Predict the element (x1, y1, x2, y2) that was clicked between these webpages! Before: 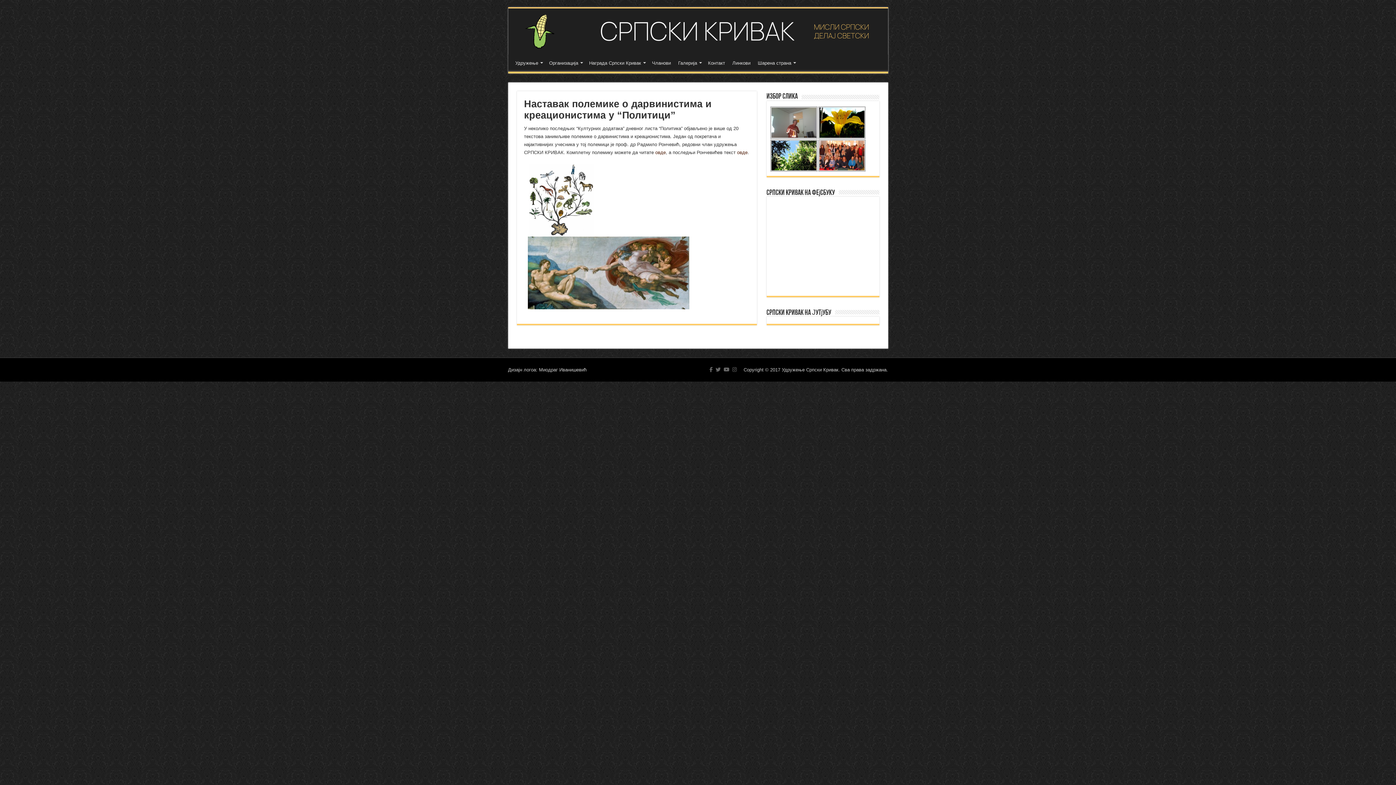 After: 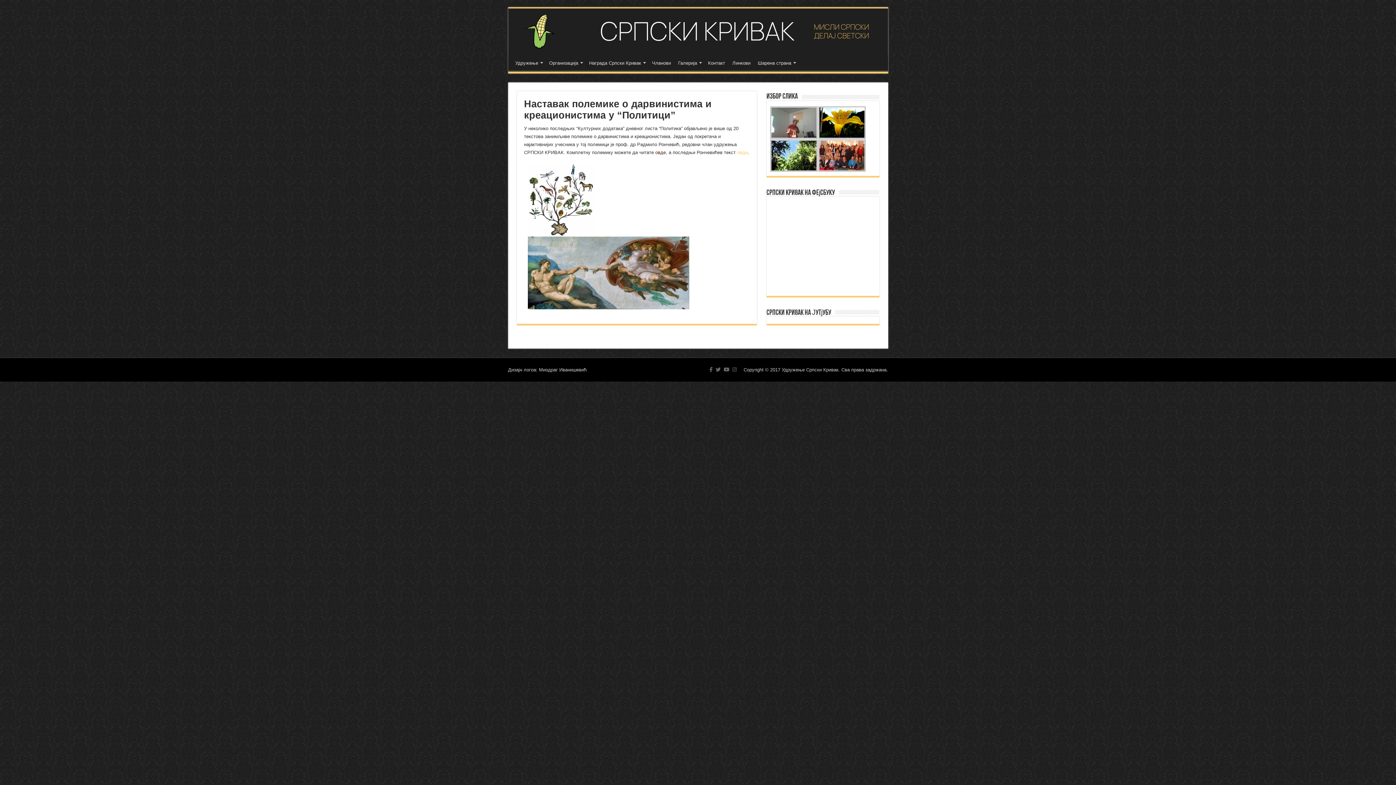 Action: bbox: (737, 149, 747, 155) label: овде